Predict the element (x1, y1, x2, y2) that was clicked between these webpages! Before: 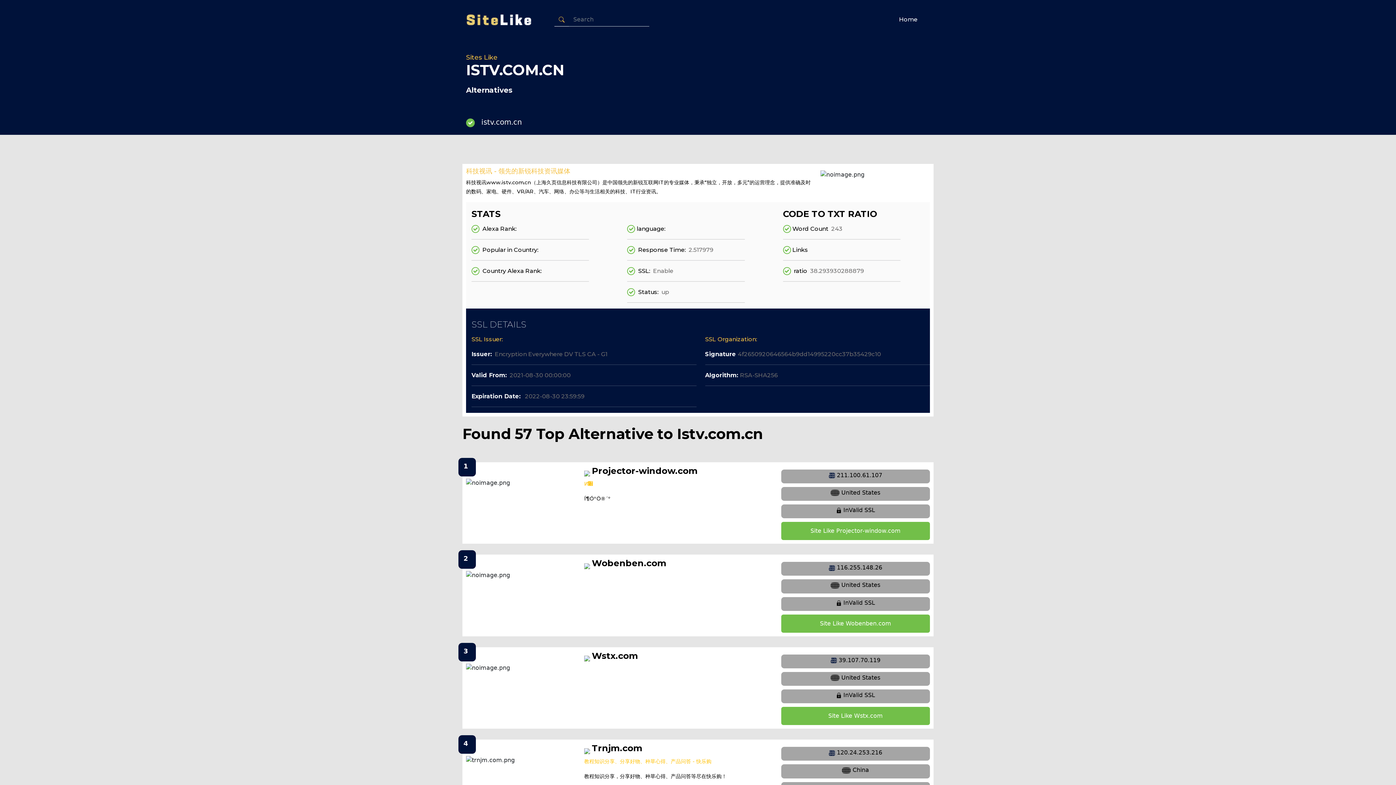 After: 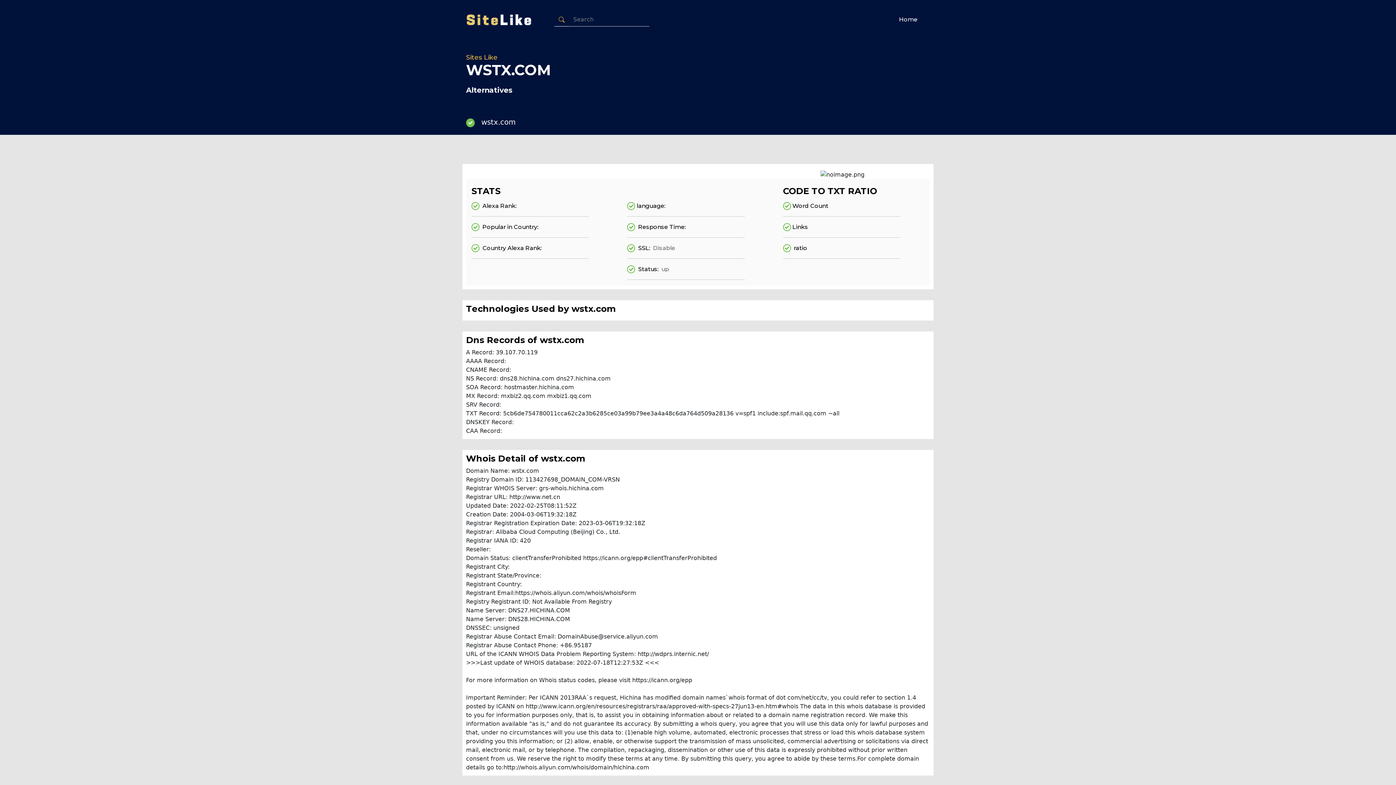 Action: bbox: (592, 650, 638, 661) label: Wstx.com